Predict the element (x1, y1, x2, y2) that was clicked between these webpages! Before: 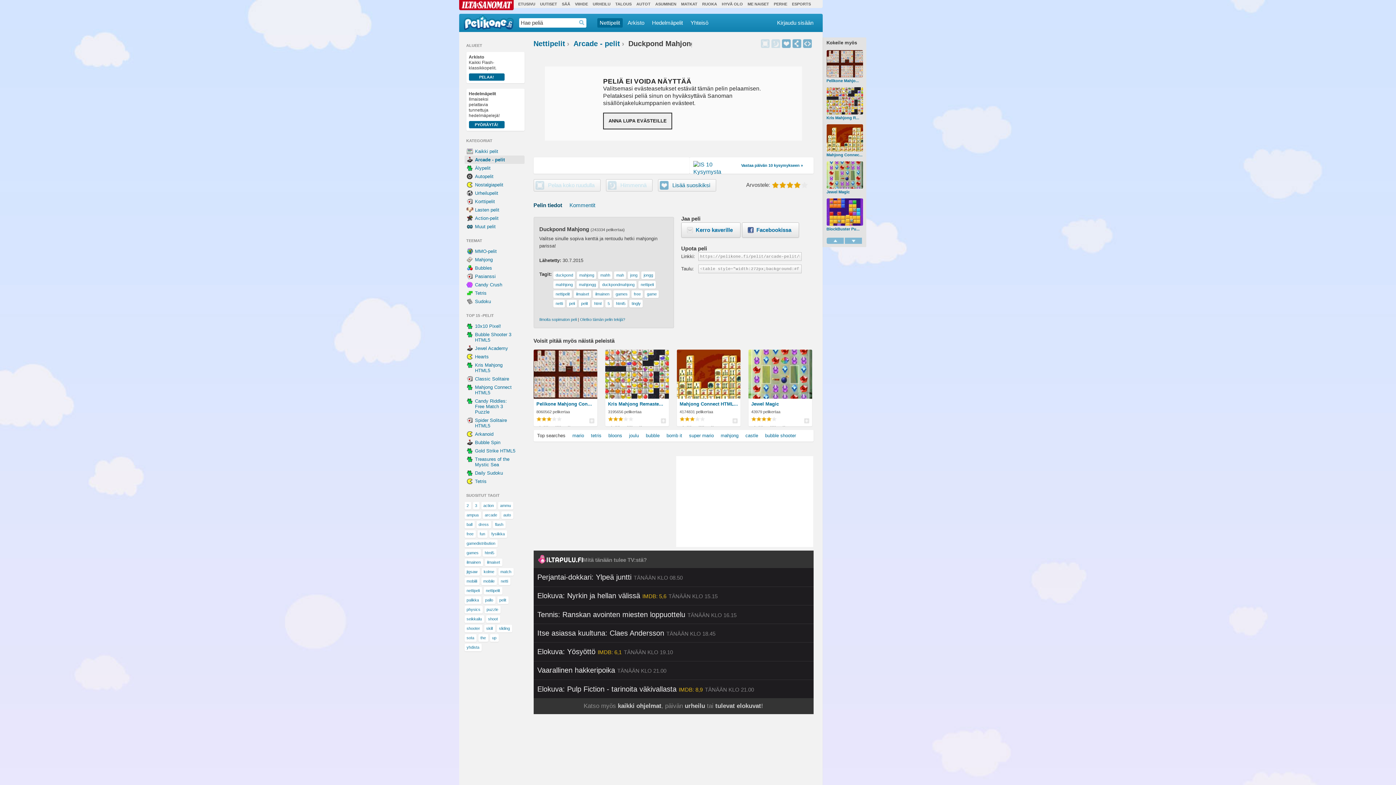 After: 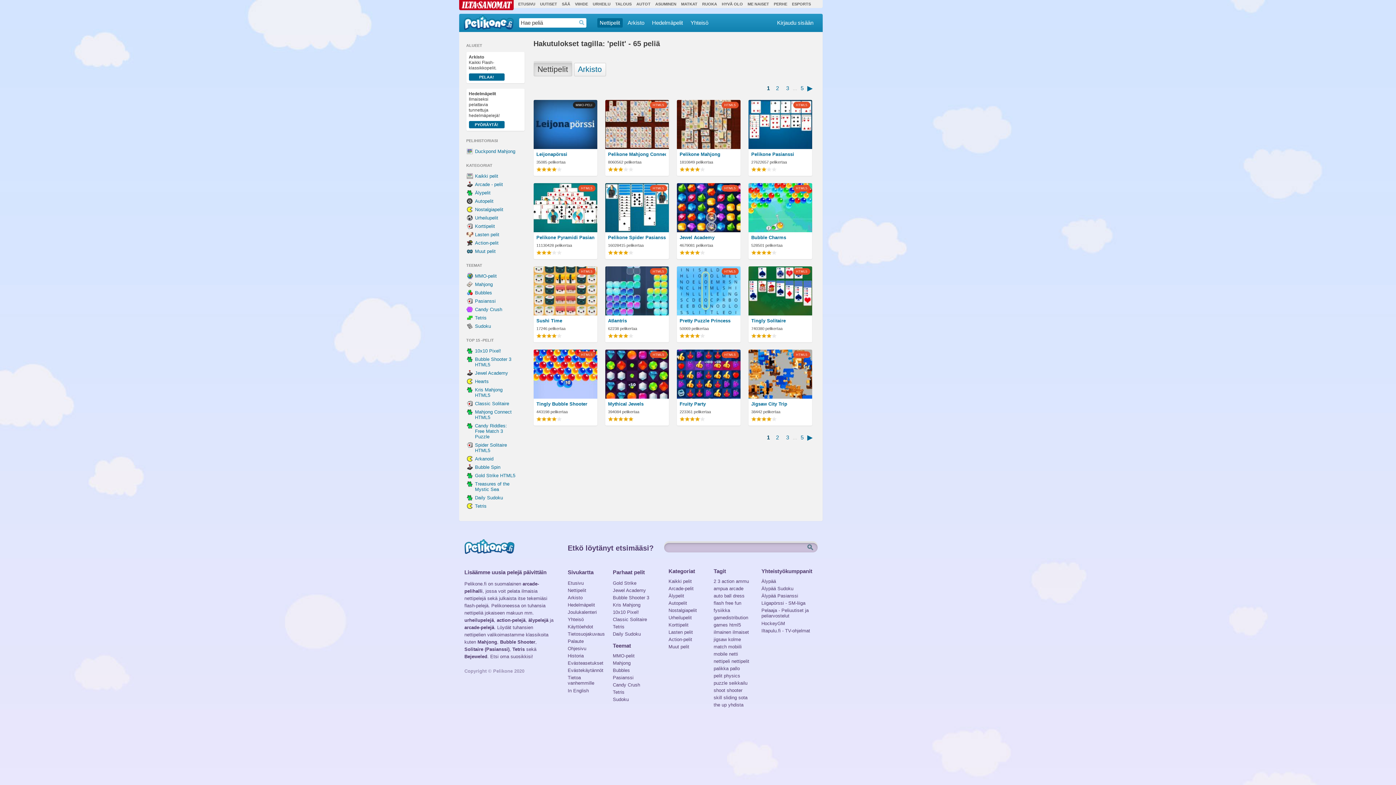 Action: bbox: (579, 300, 590, 307) label: pelit